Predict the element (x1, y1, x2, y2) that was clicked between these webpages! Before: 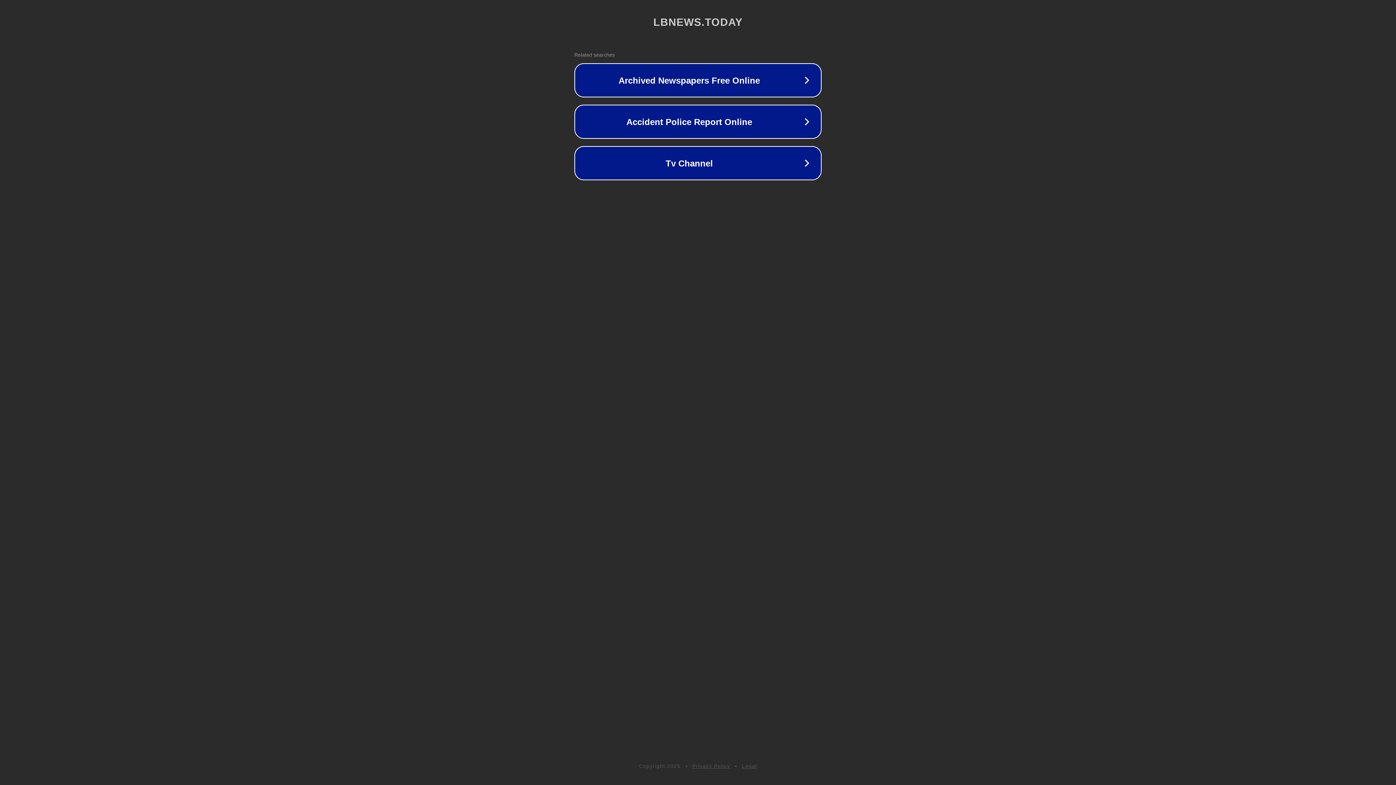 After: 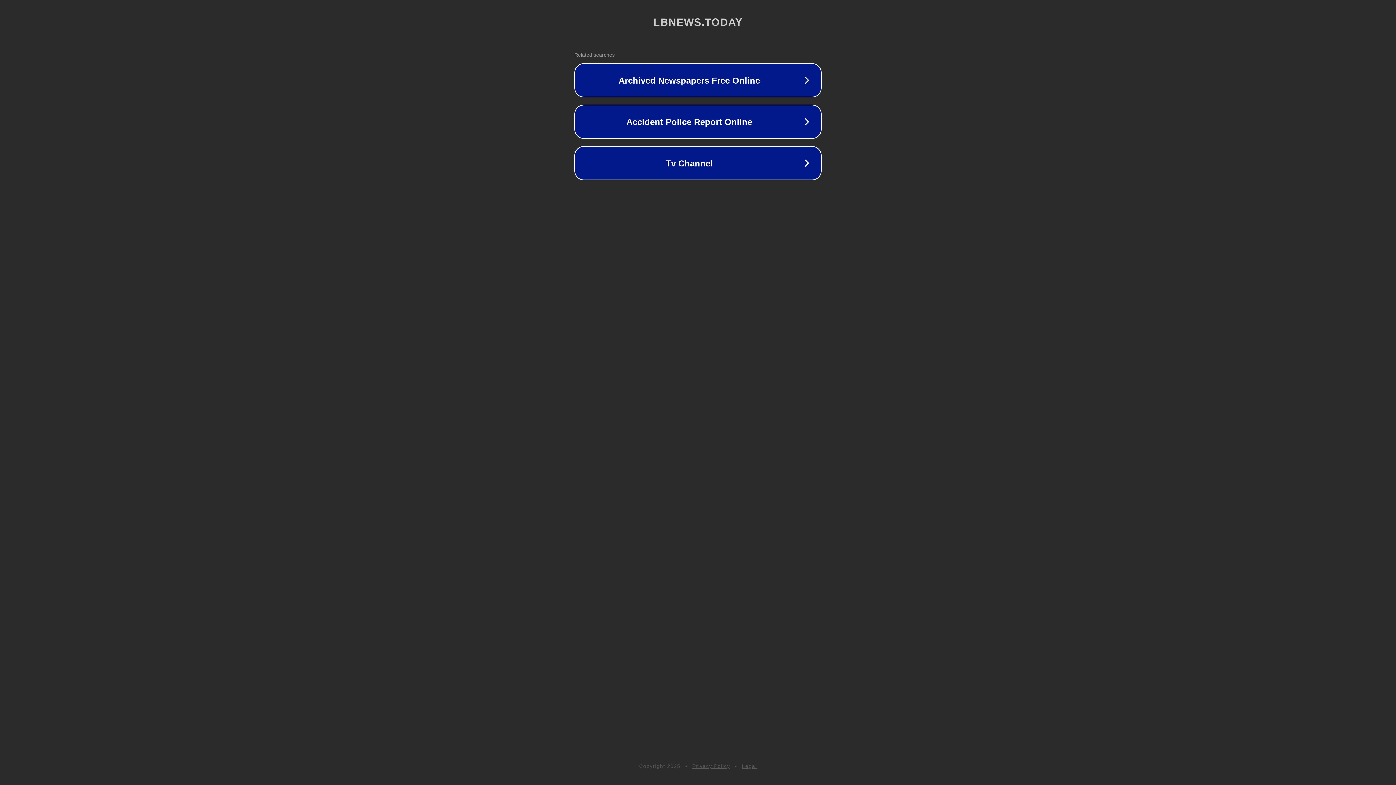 Action: label: Privacy Policy bbox: (692, 763, 730, 769)